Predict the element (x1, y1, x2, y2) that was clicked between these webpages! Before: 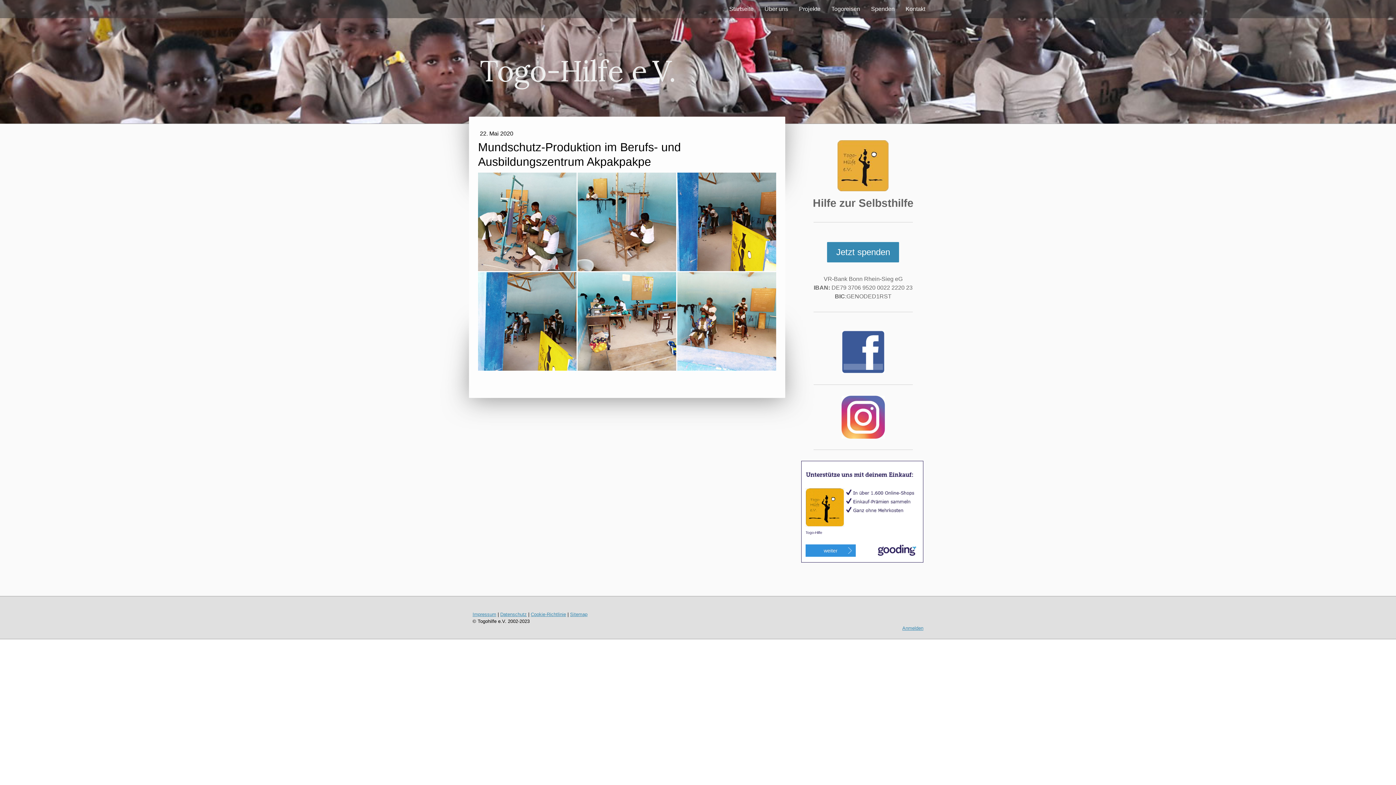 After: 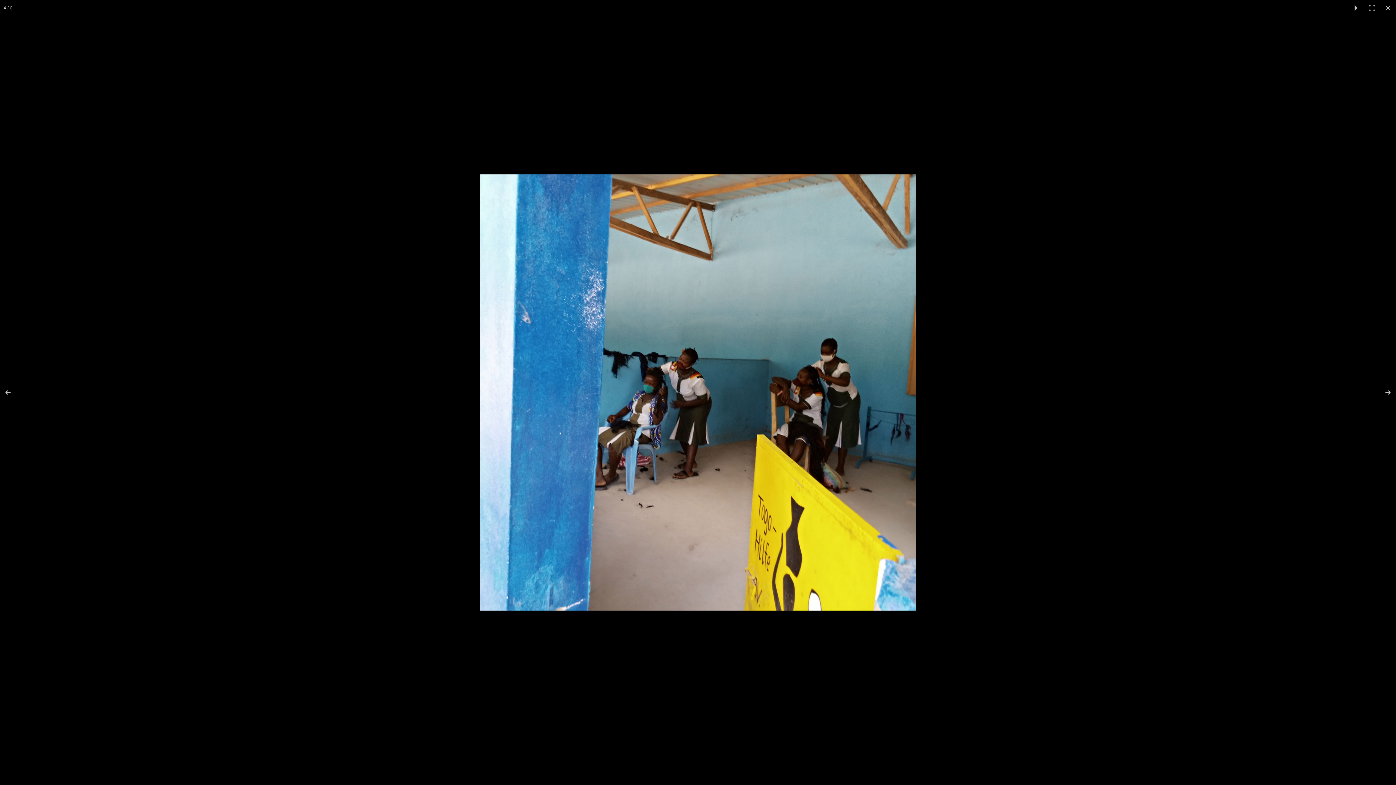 Action: bbox: (478, 272, 577, 370)